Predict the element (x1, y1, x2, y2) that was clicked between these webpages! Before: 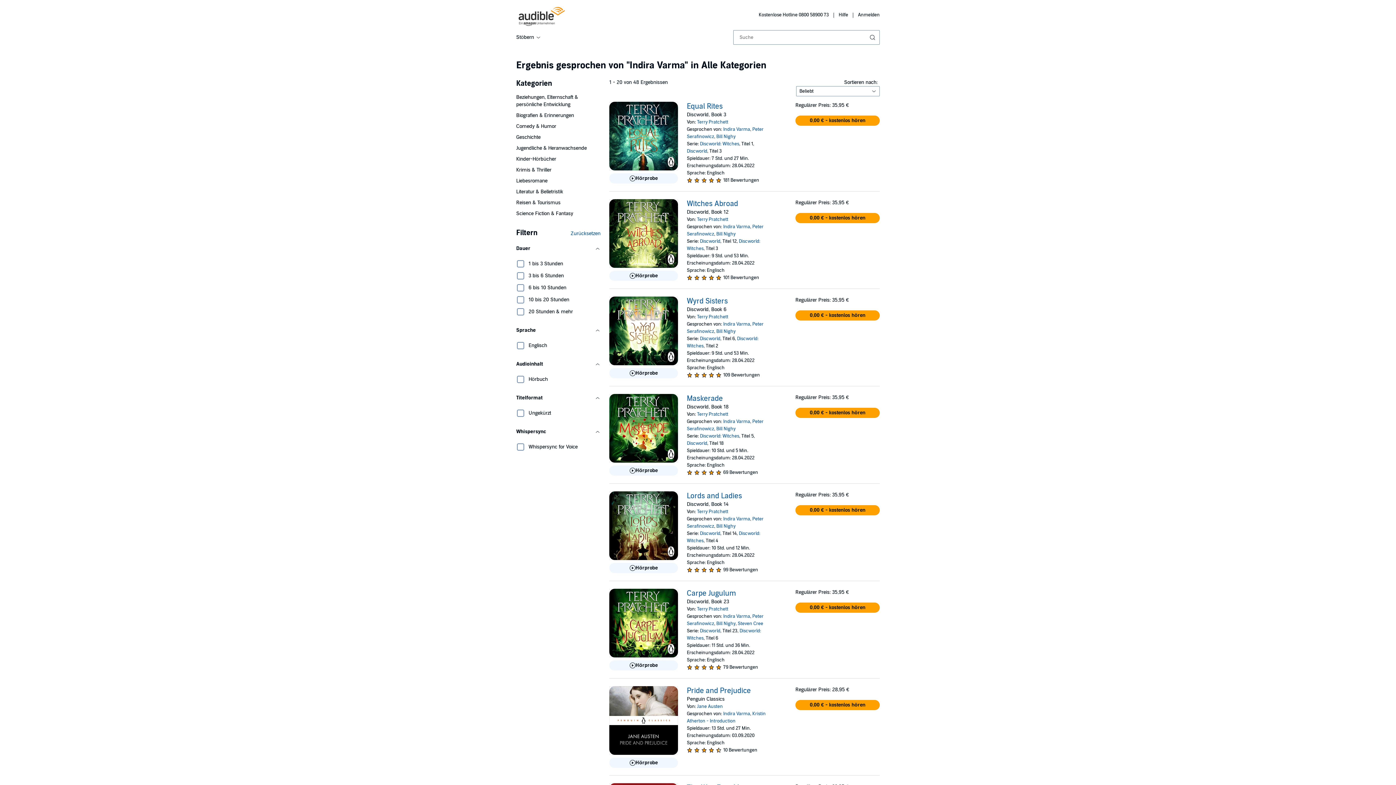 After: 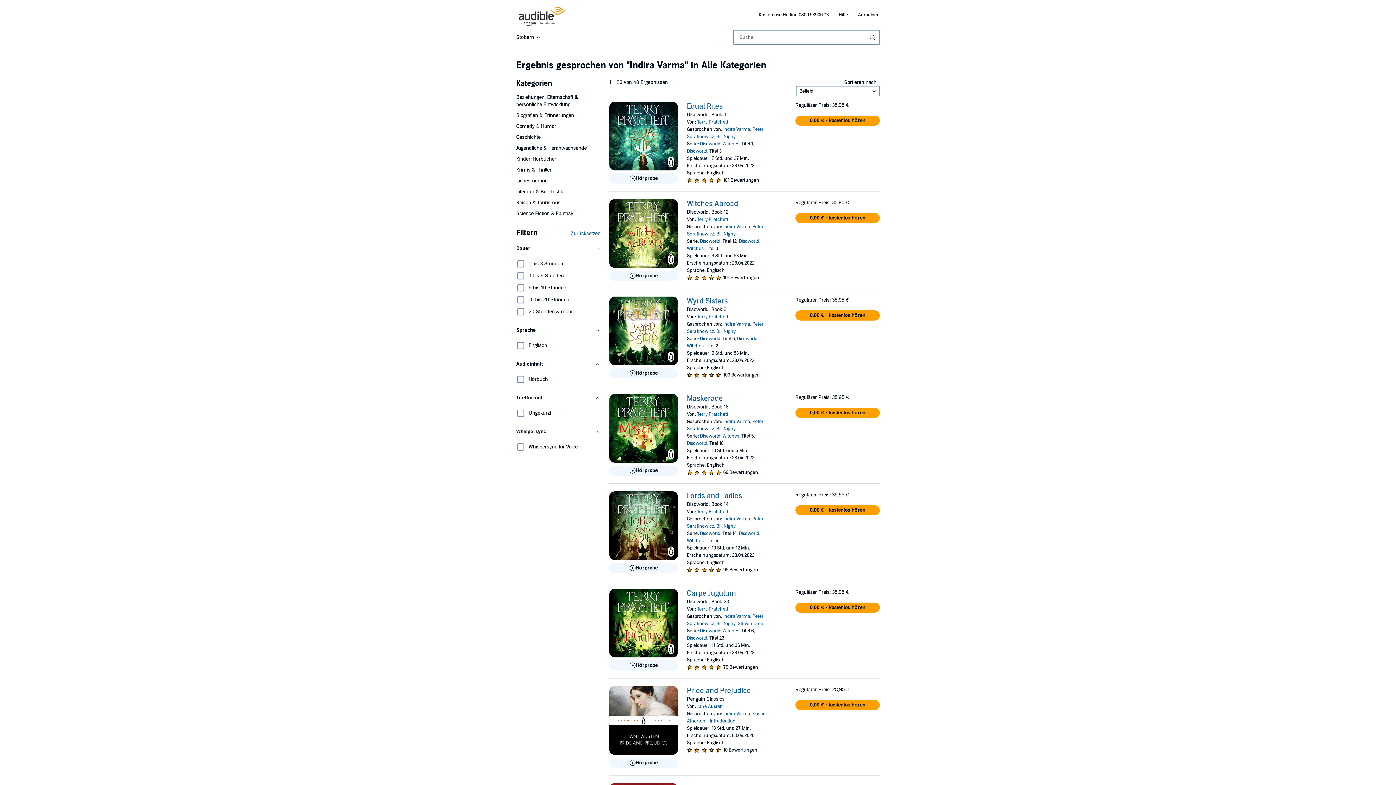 Action: bbox: (723, 321, 750, 327) label: Indira Varma